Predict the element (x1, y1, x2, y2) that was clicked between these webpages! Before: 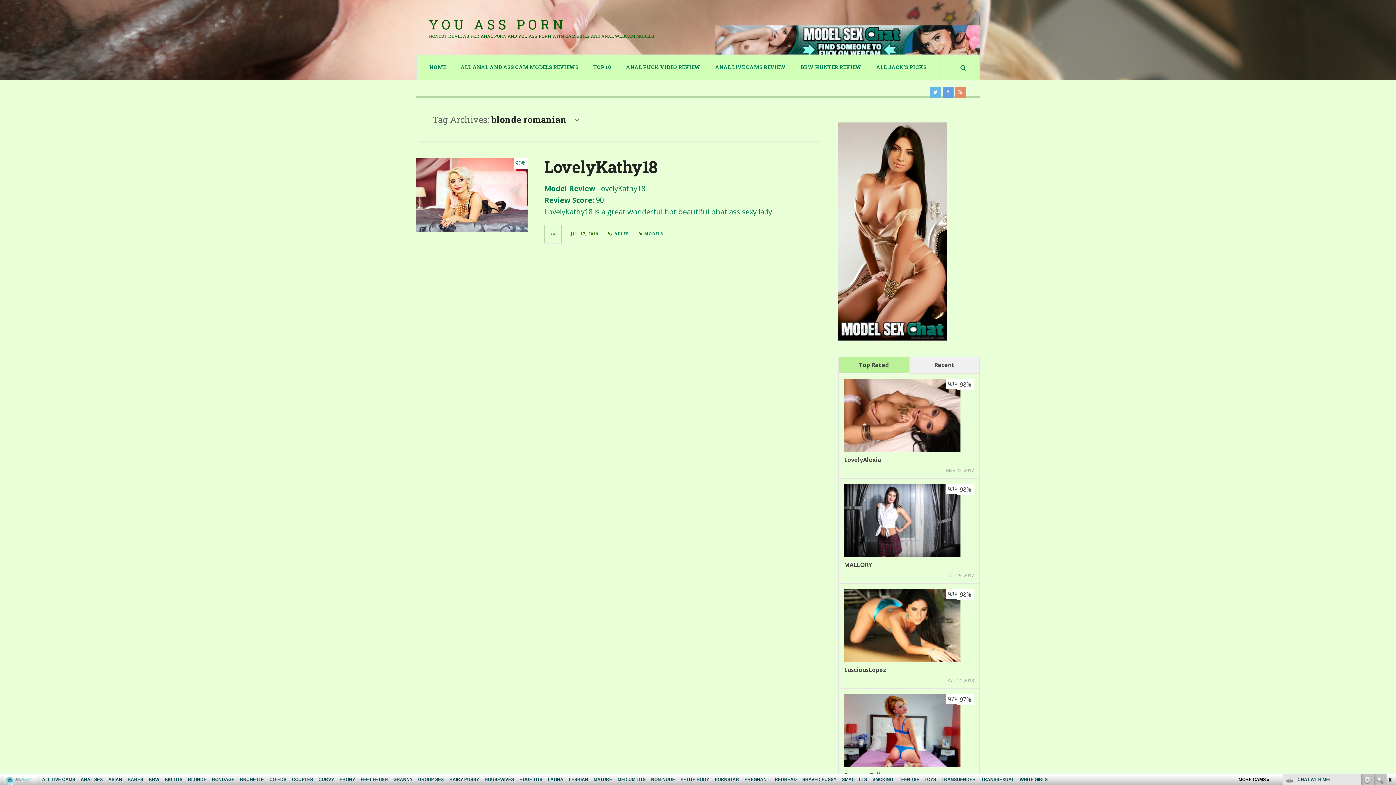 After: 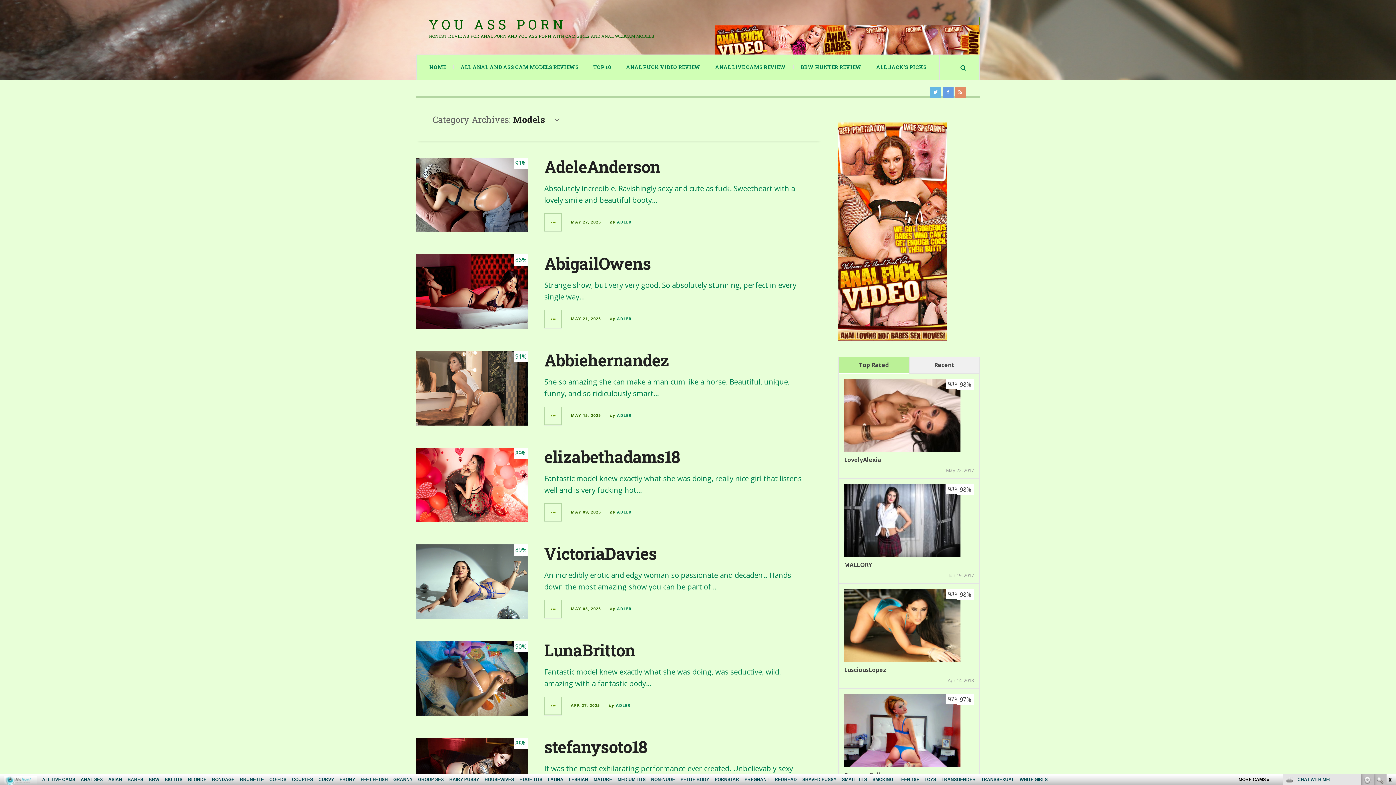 Action: label: MODELS bbox: (644, 230, 663, 236)